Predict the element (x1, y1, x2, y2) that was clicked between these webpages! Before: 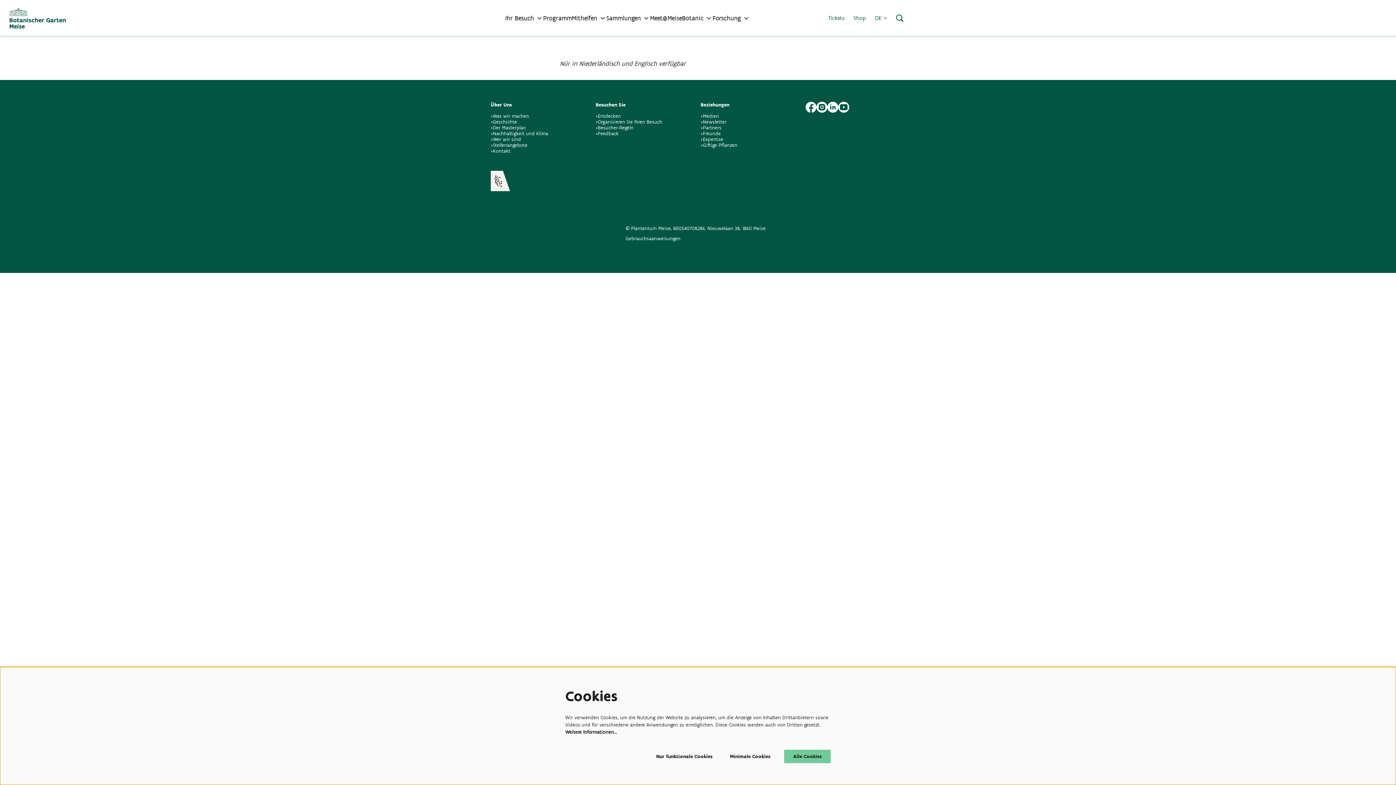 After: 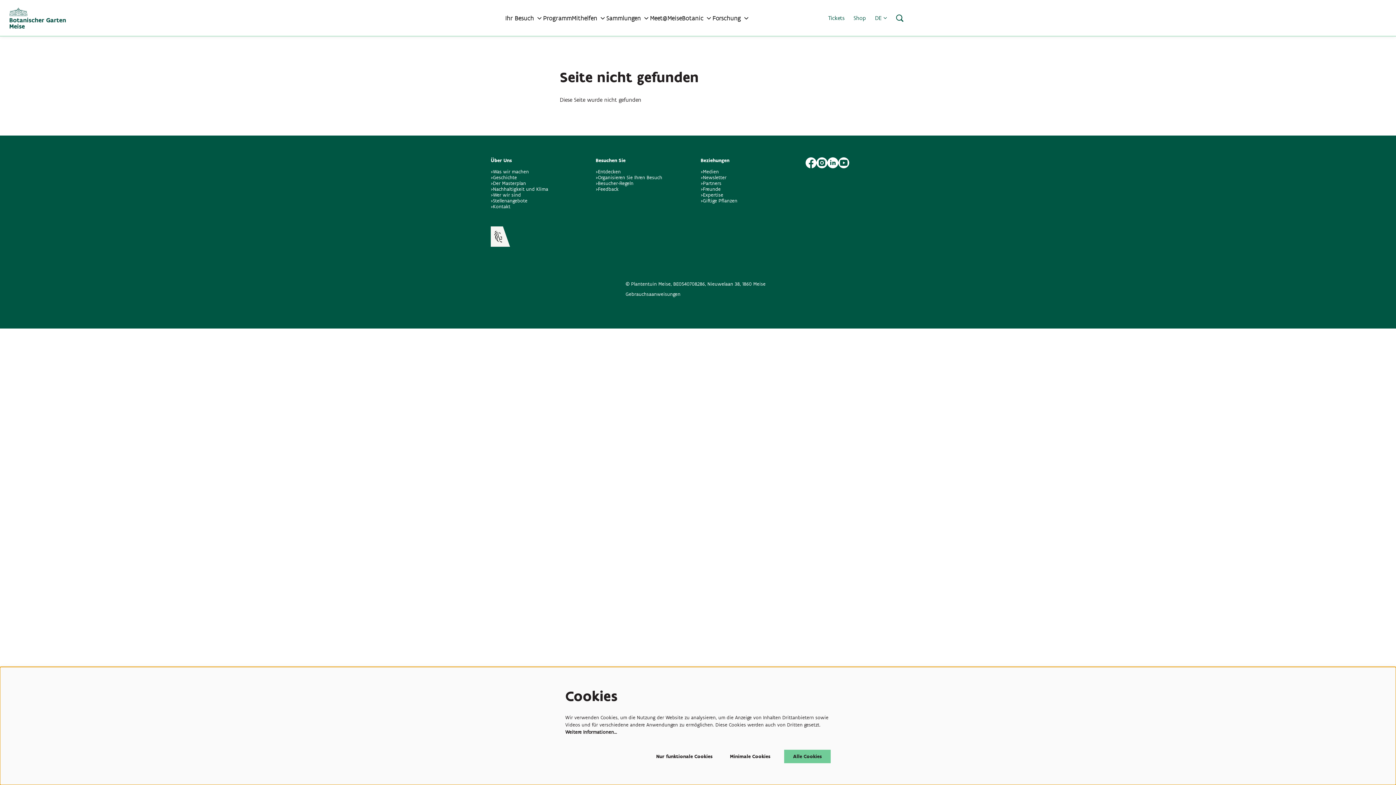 Action: bbox: (595, 124, 633, 130) label: >Besucher-Regeln